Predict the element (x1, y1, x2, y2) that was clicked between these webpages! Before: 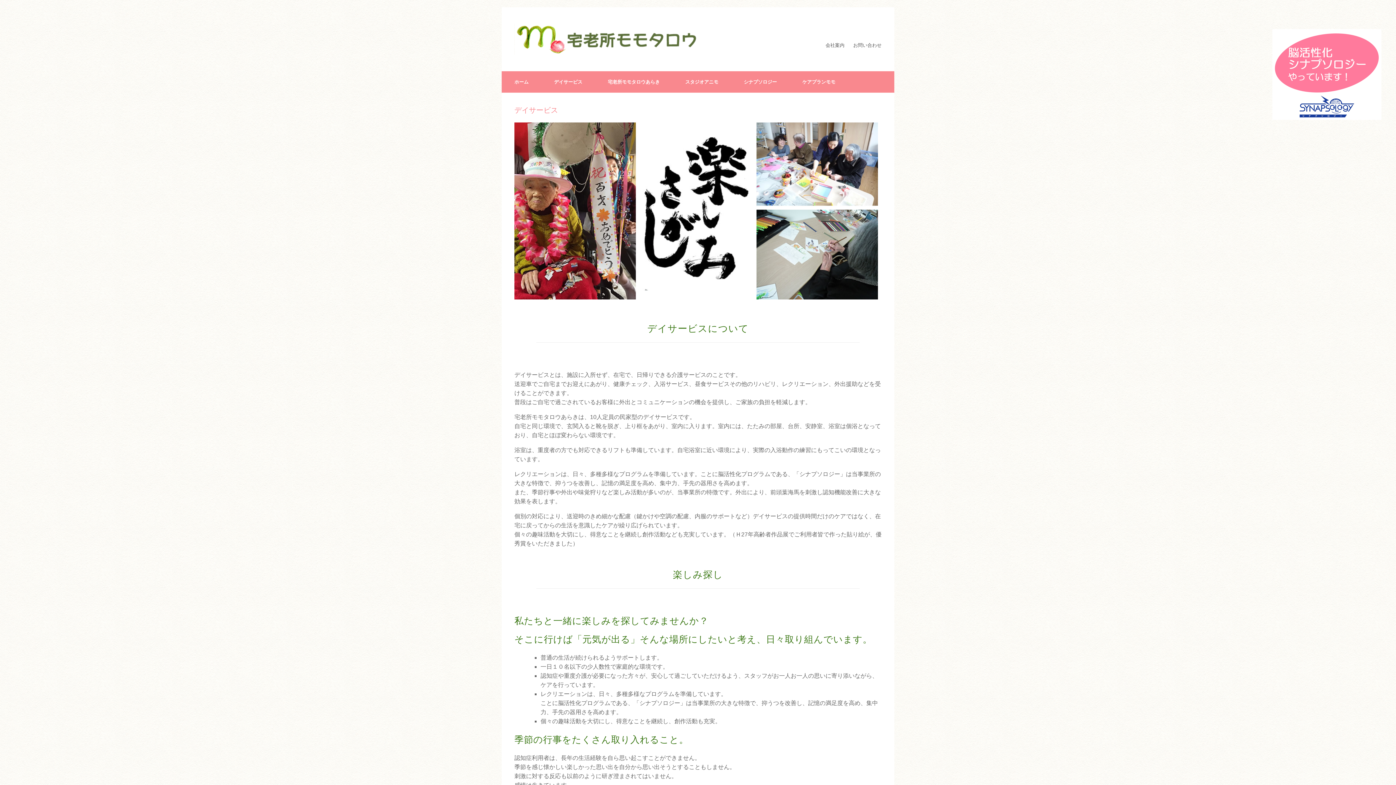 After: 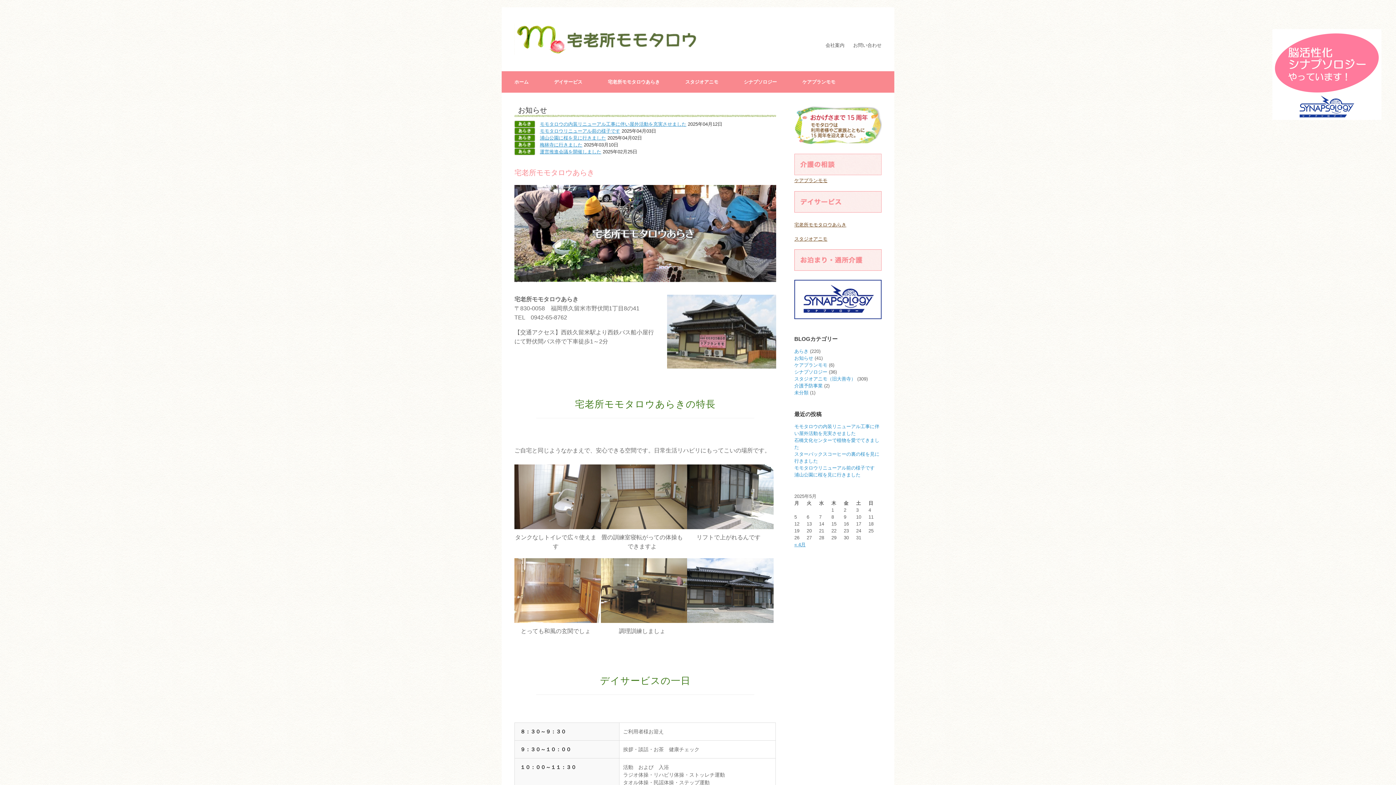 Action: label: 宅老所モモタロウあらき bbox: (595, 71, 672, 92)